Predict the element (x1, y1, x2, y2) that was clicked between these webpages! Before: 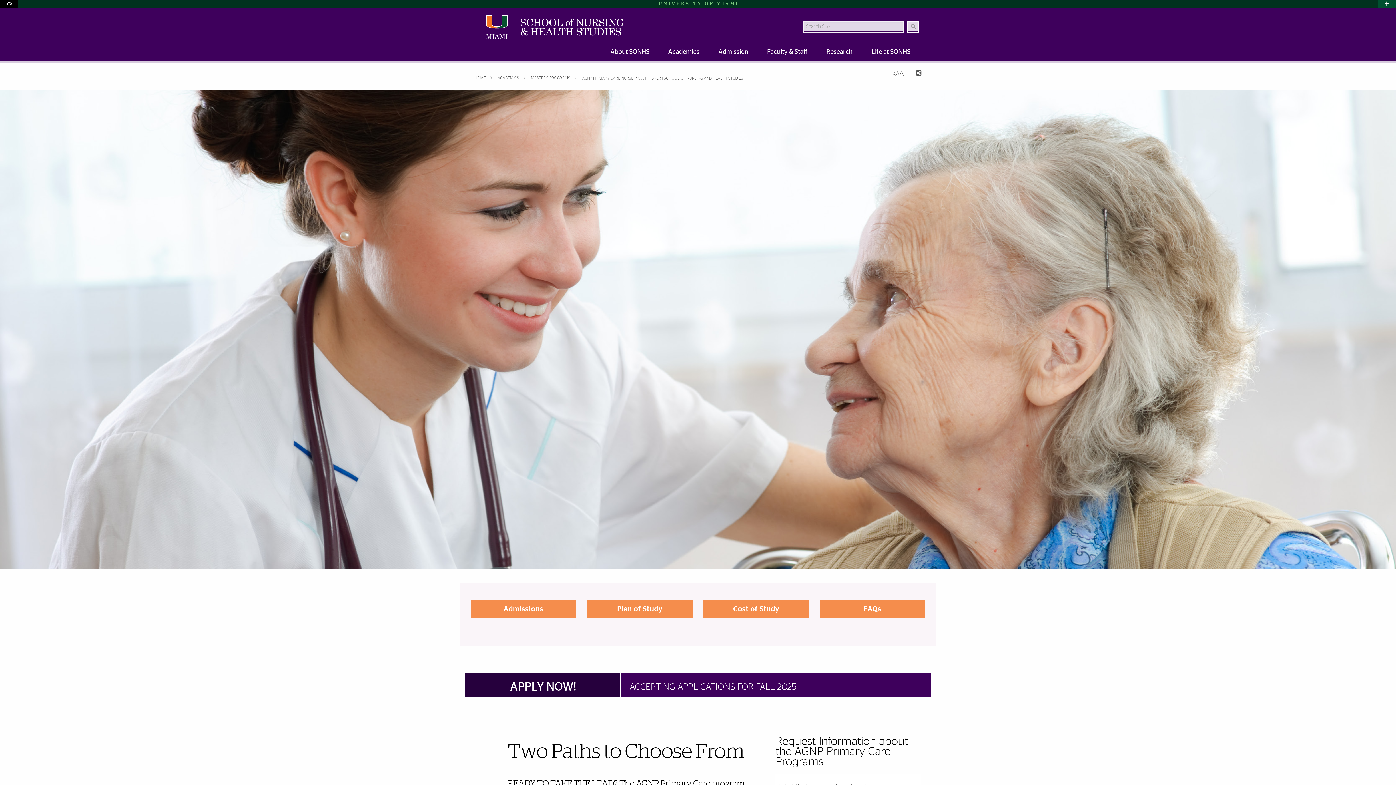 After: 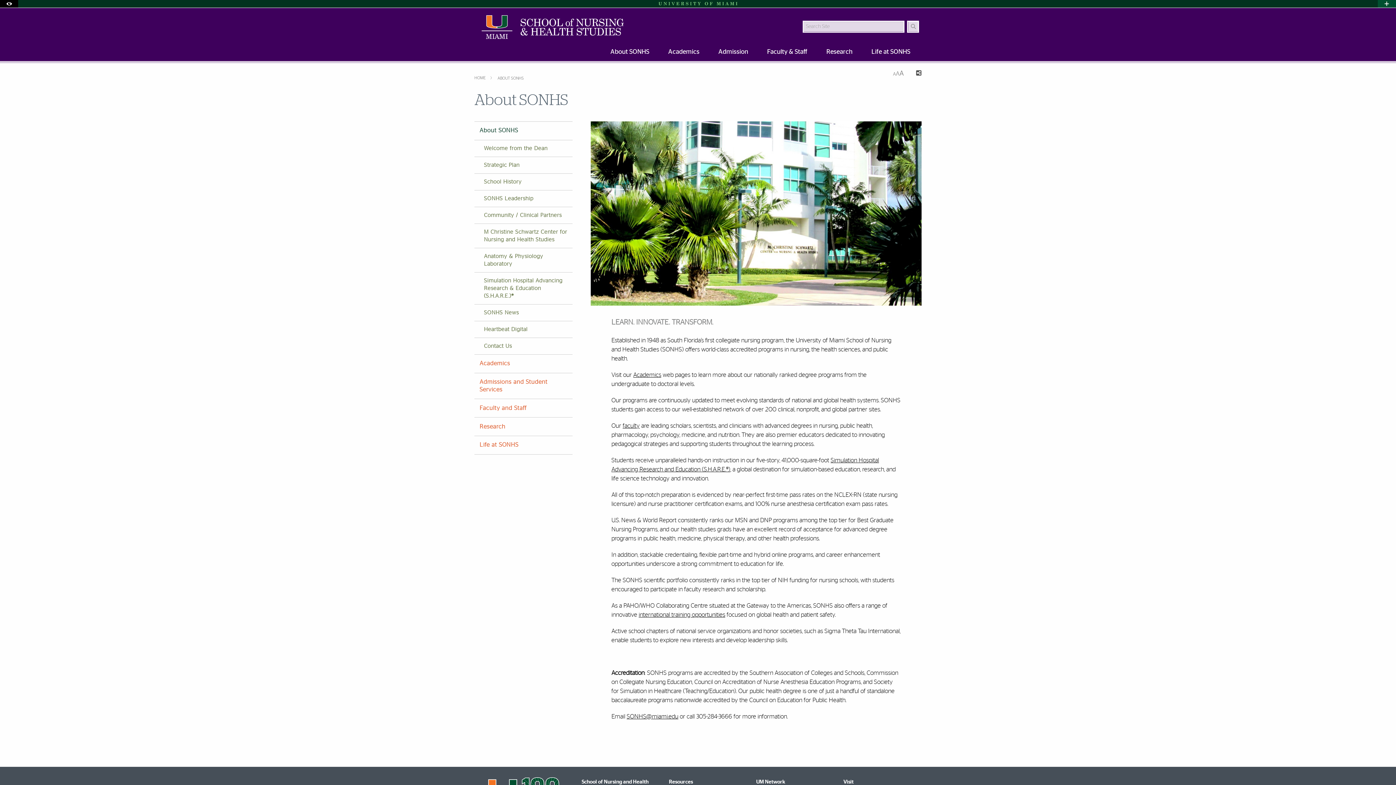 Action: bbox: (601, 44, 658, 61) label: About SONHS